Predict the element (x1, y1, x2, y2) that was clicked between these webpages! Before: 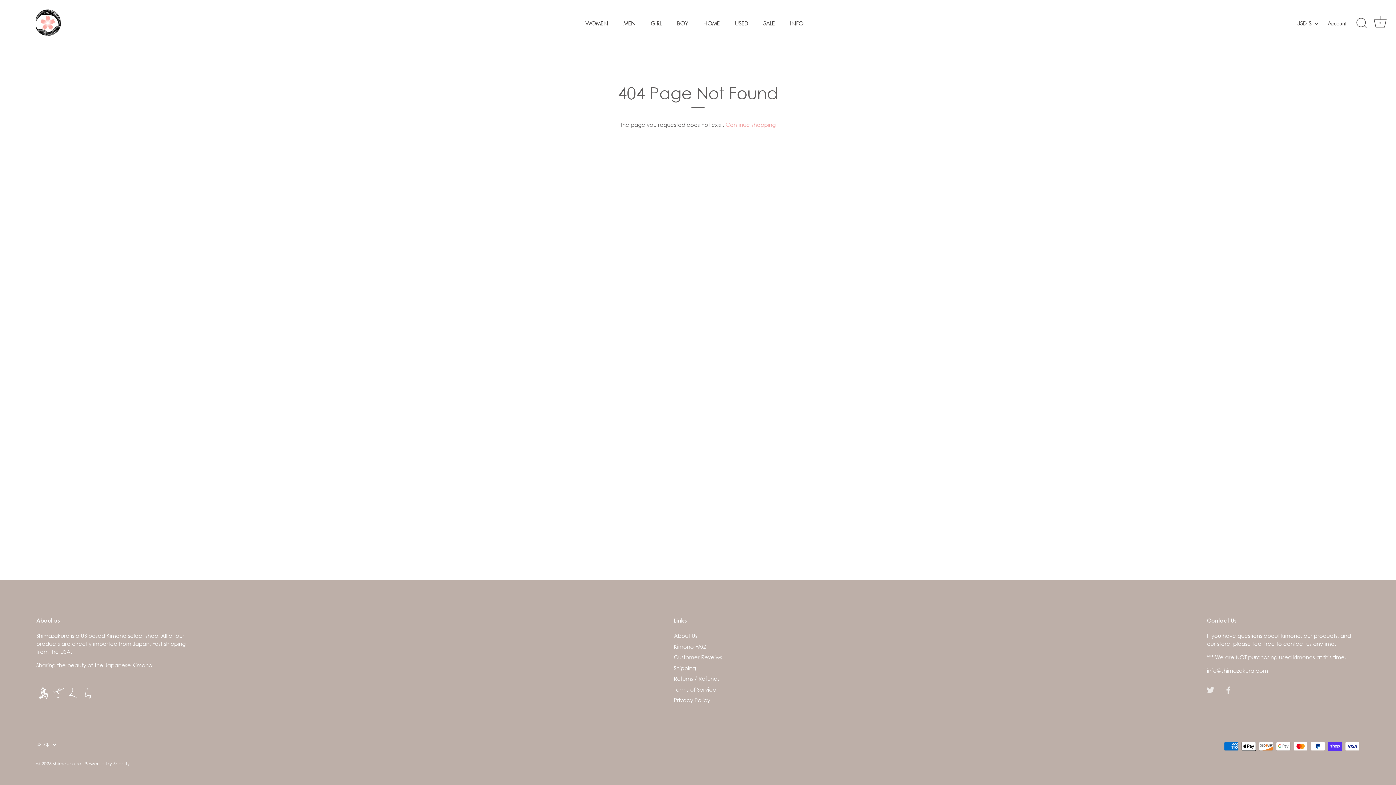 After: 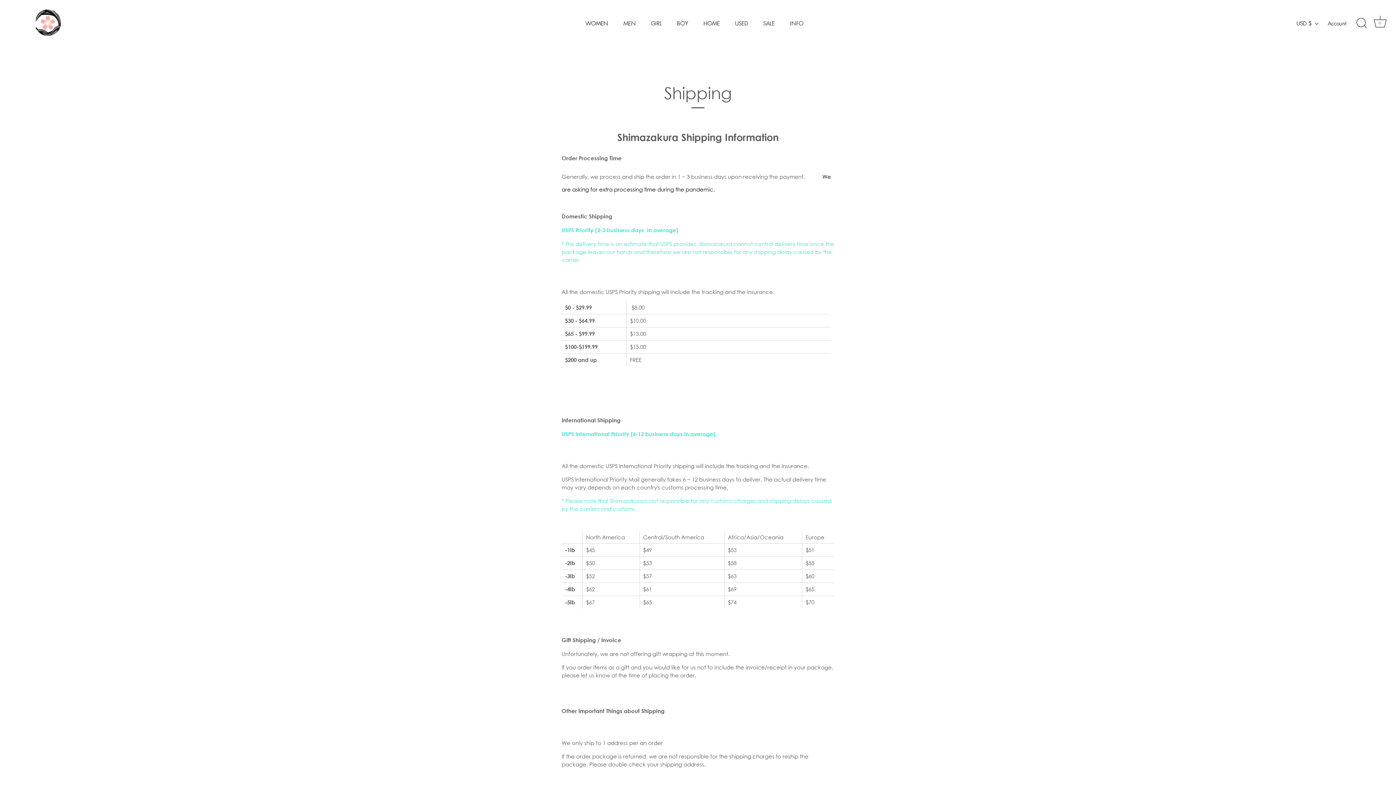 Action: bbox: (674, 664, 696, 671) label: Shipping